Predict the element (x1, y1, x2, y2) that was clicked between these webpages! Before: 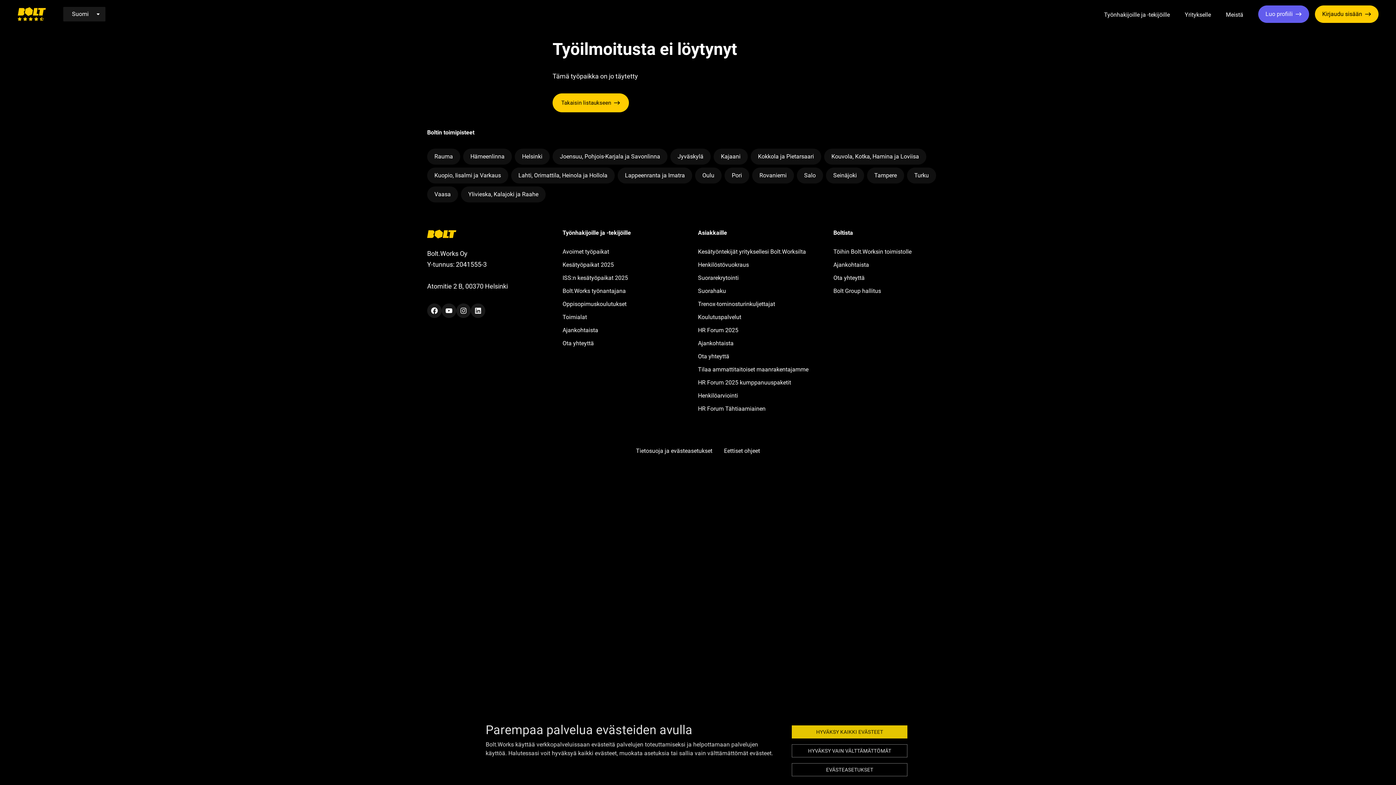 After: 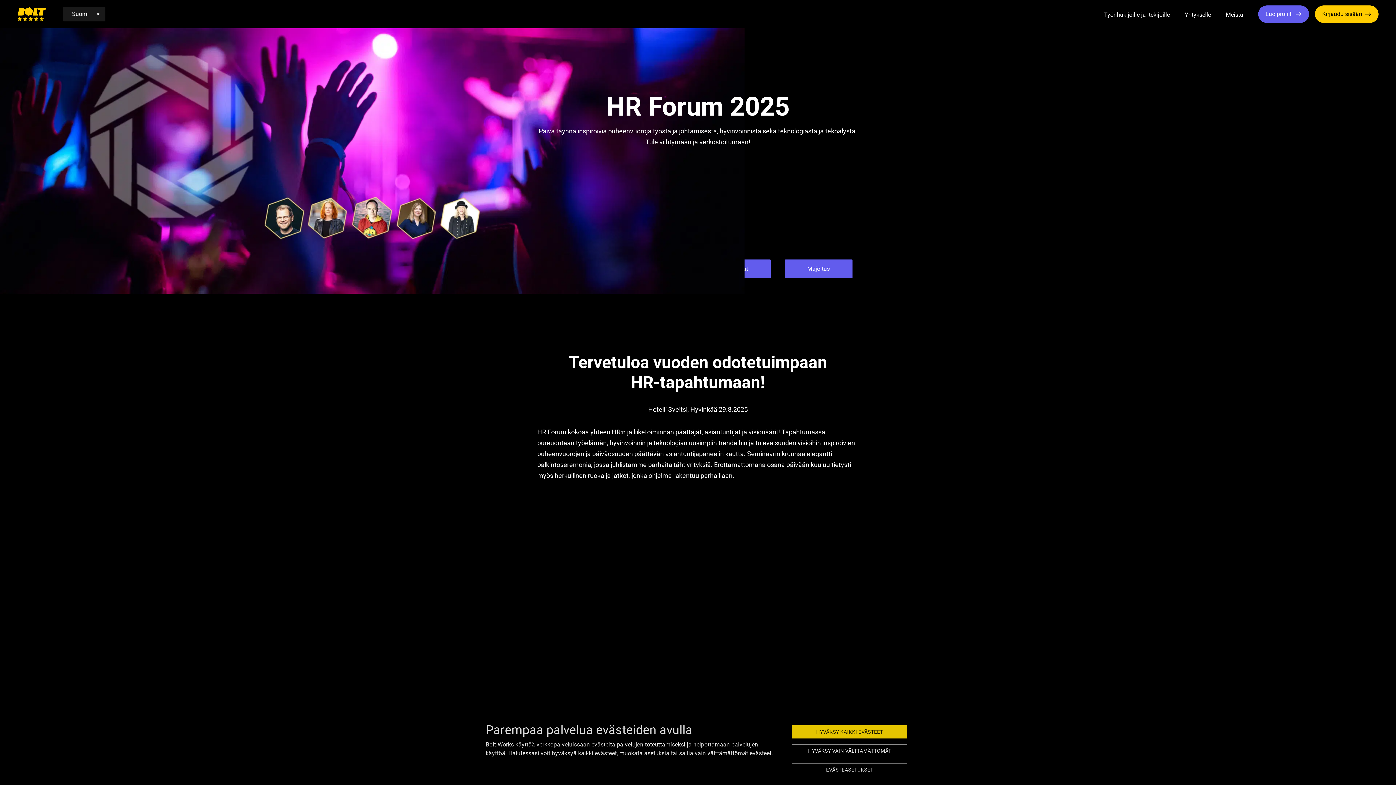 Action: bbox: (698, 326, 738, 333) label: HR Forum 2025